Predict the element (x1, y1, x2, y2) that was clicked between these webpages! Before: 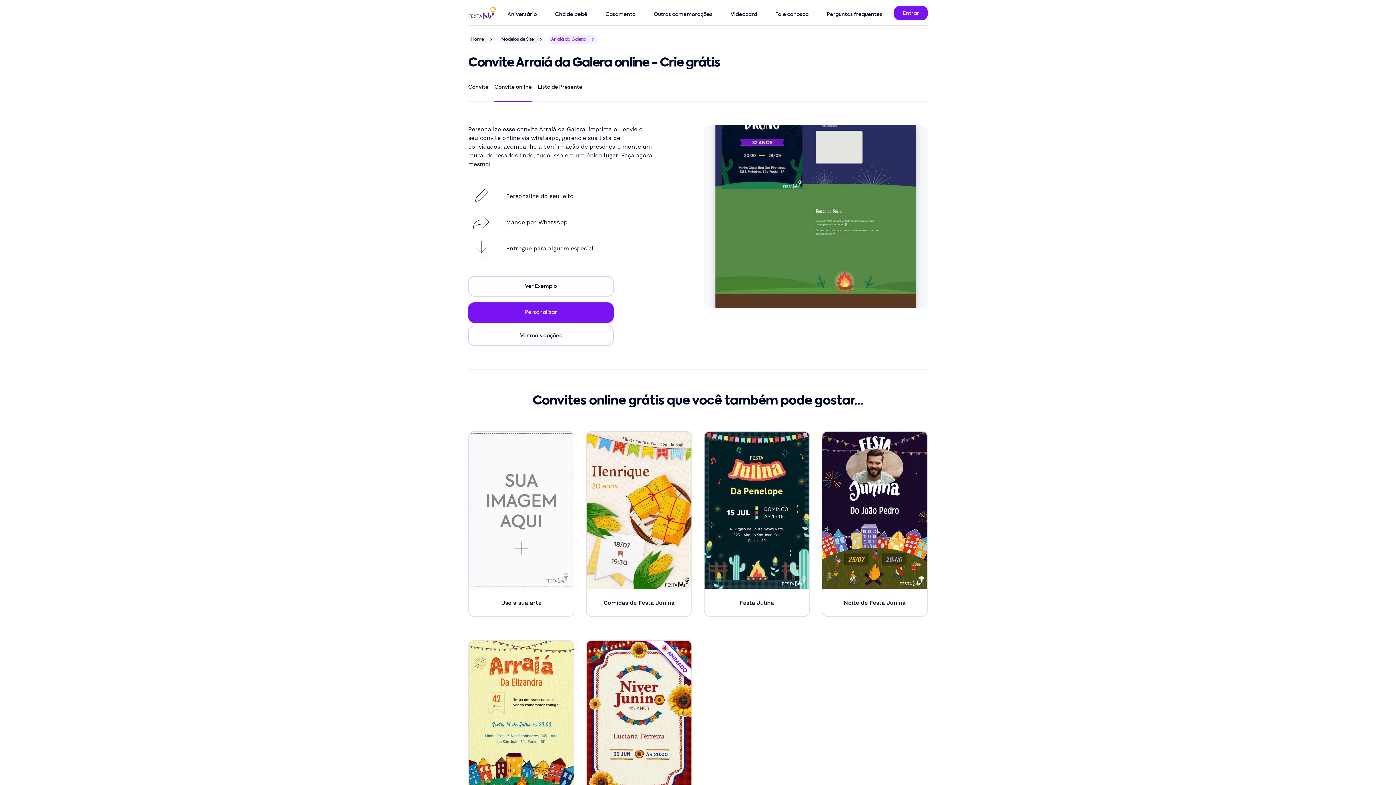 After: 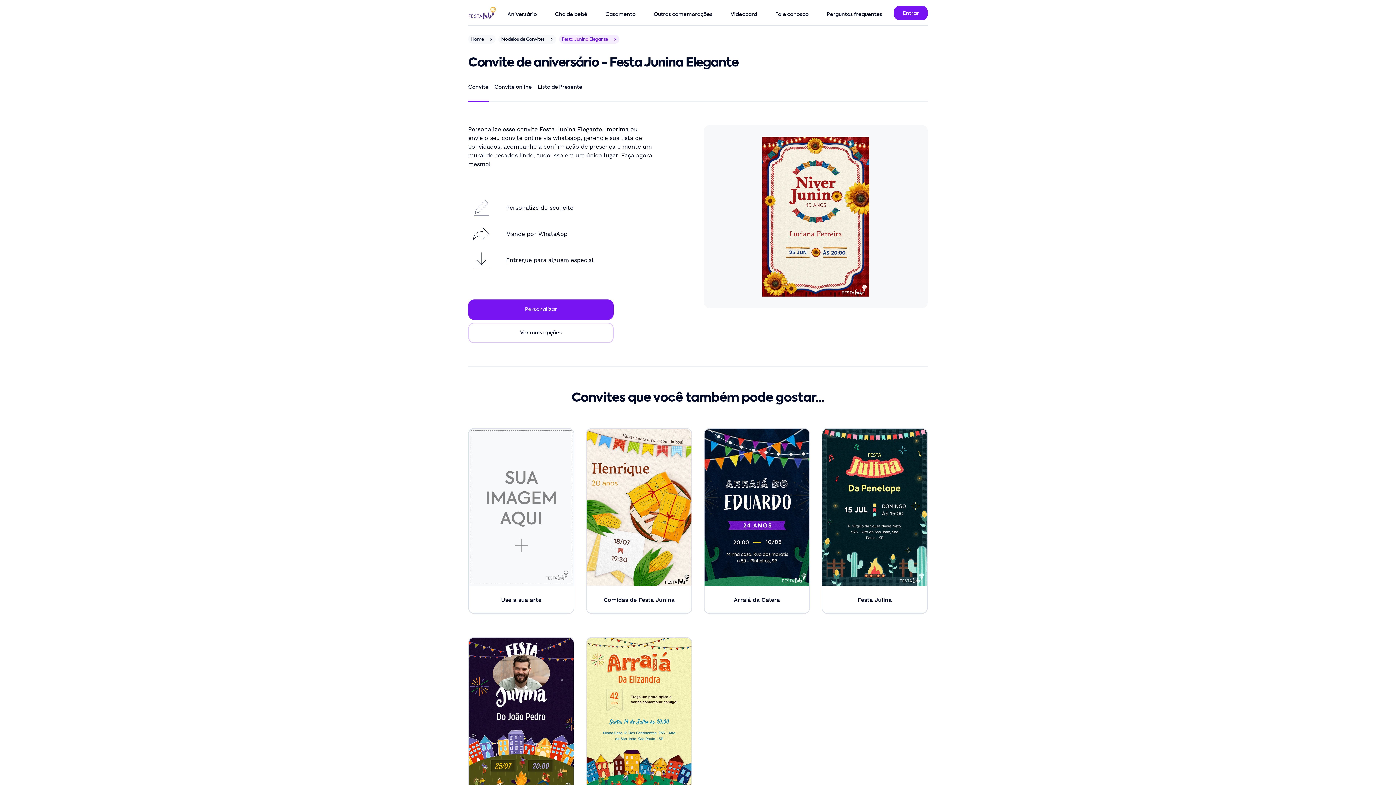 Action: label: Festa Junina Elegante bbox: (586, 640, 692, 826)